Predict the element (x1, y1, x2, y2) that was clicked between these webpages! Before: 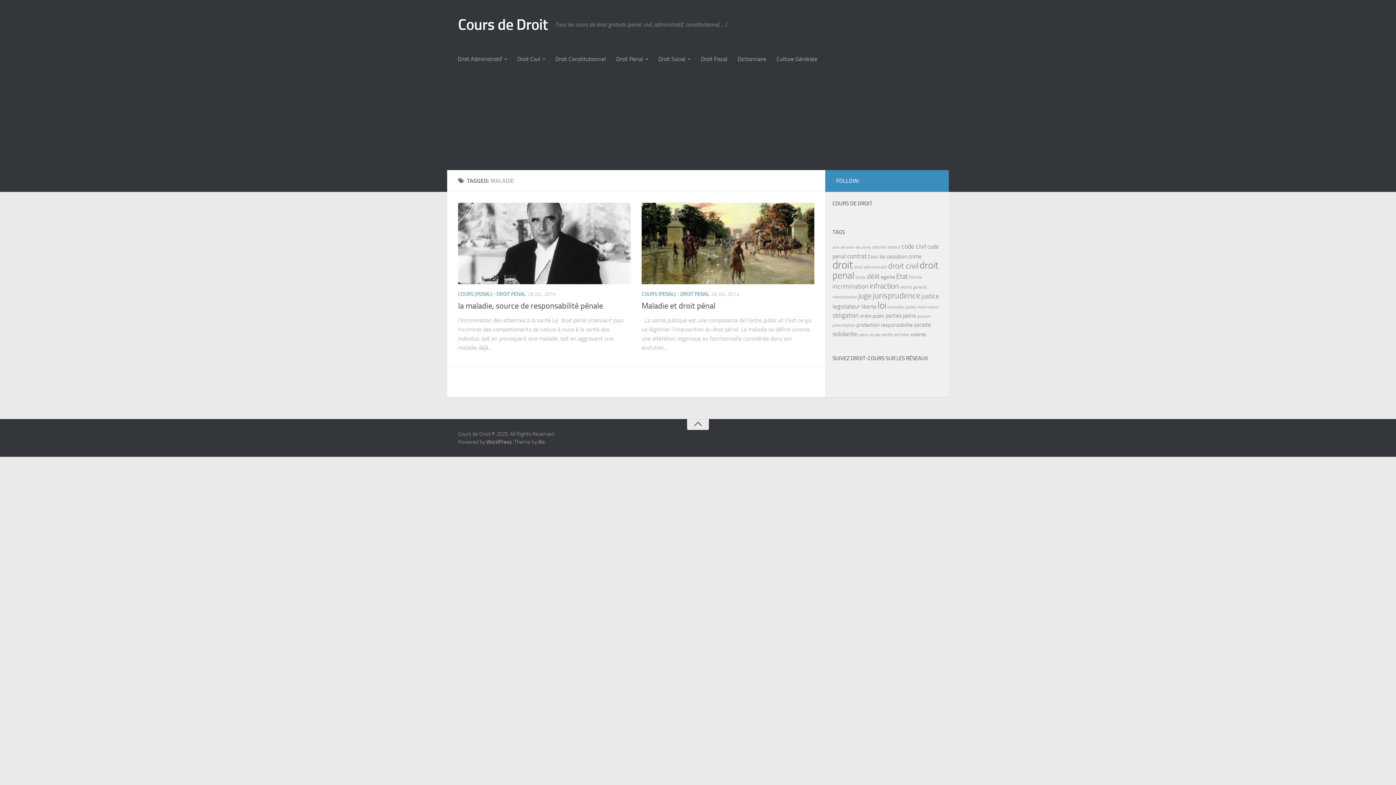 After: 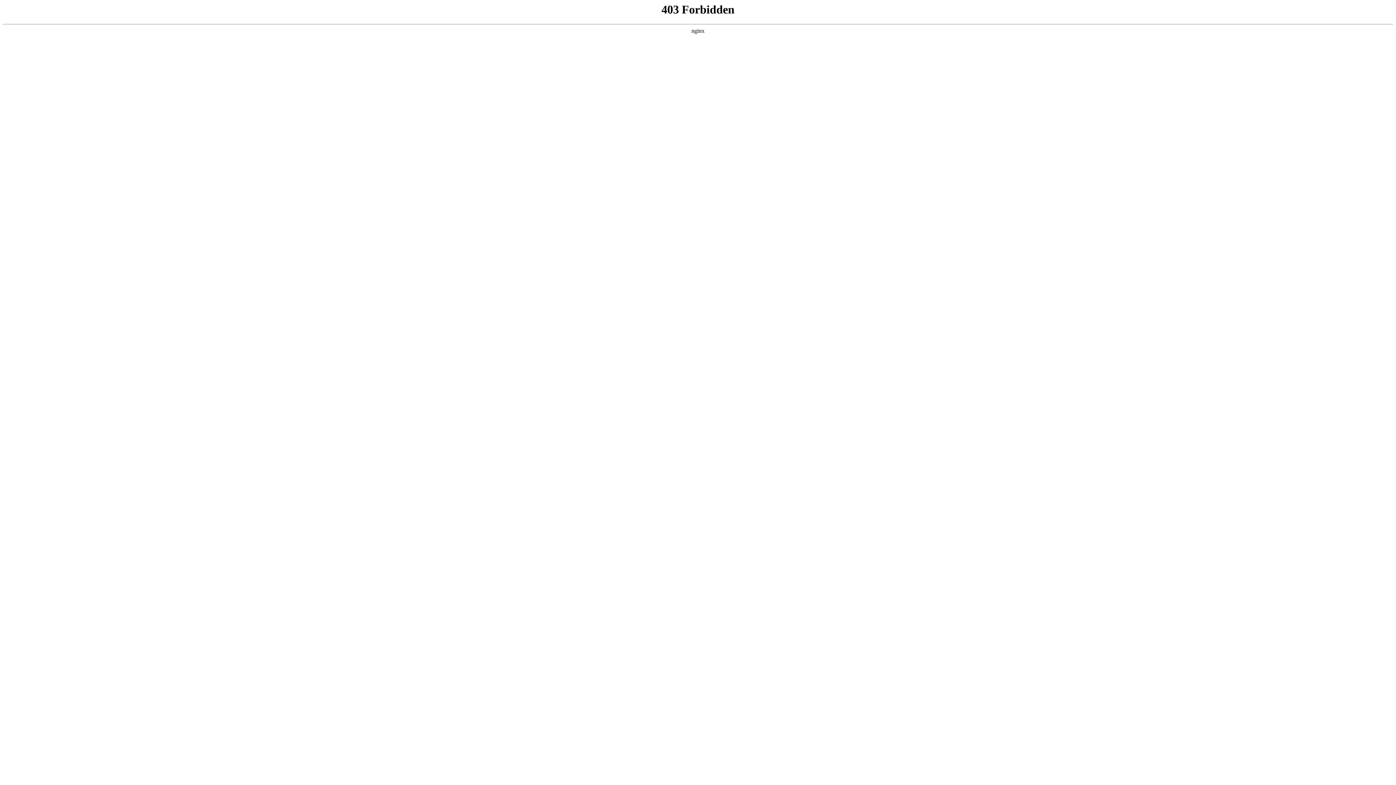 Action: bbox: (486, 438, 512, 445) label: WordPress